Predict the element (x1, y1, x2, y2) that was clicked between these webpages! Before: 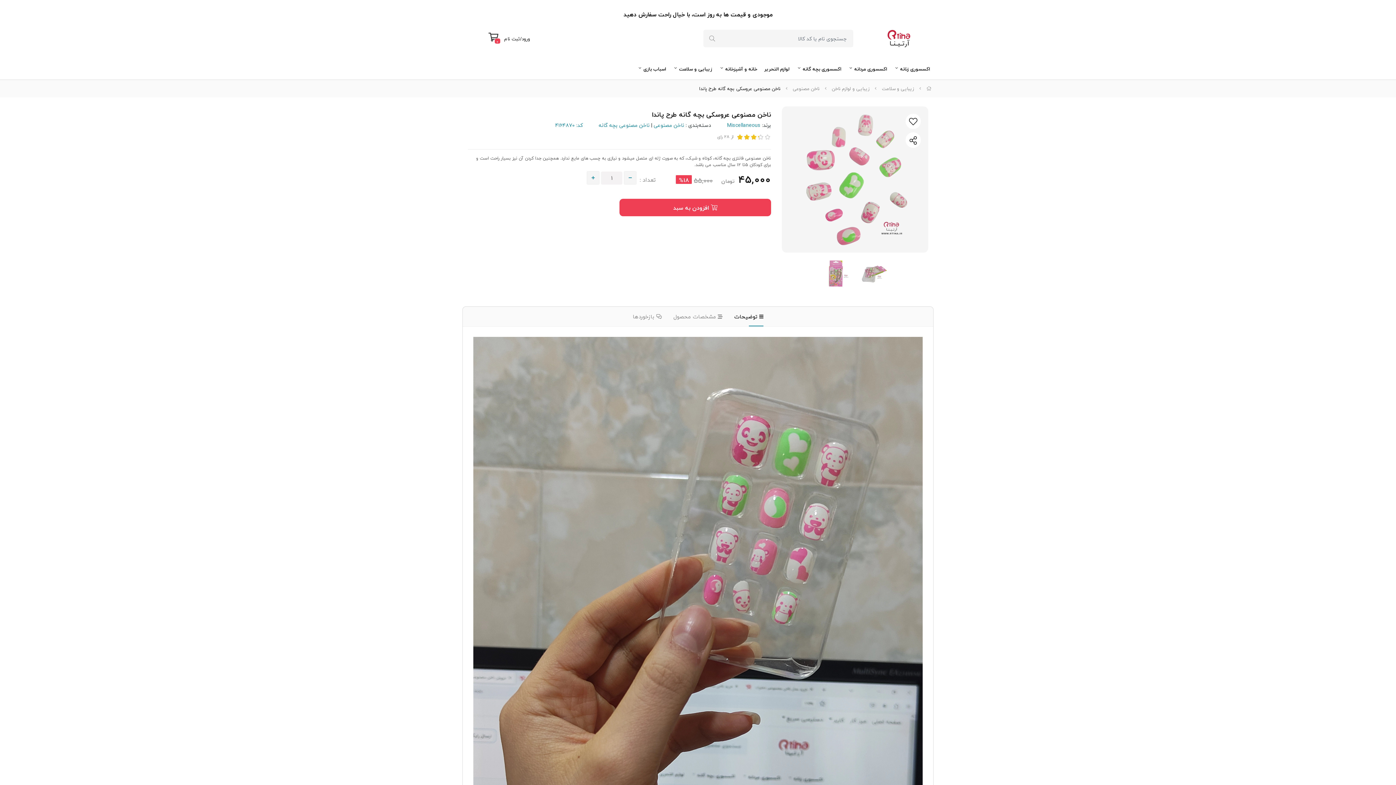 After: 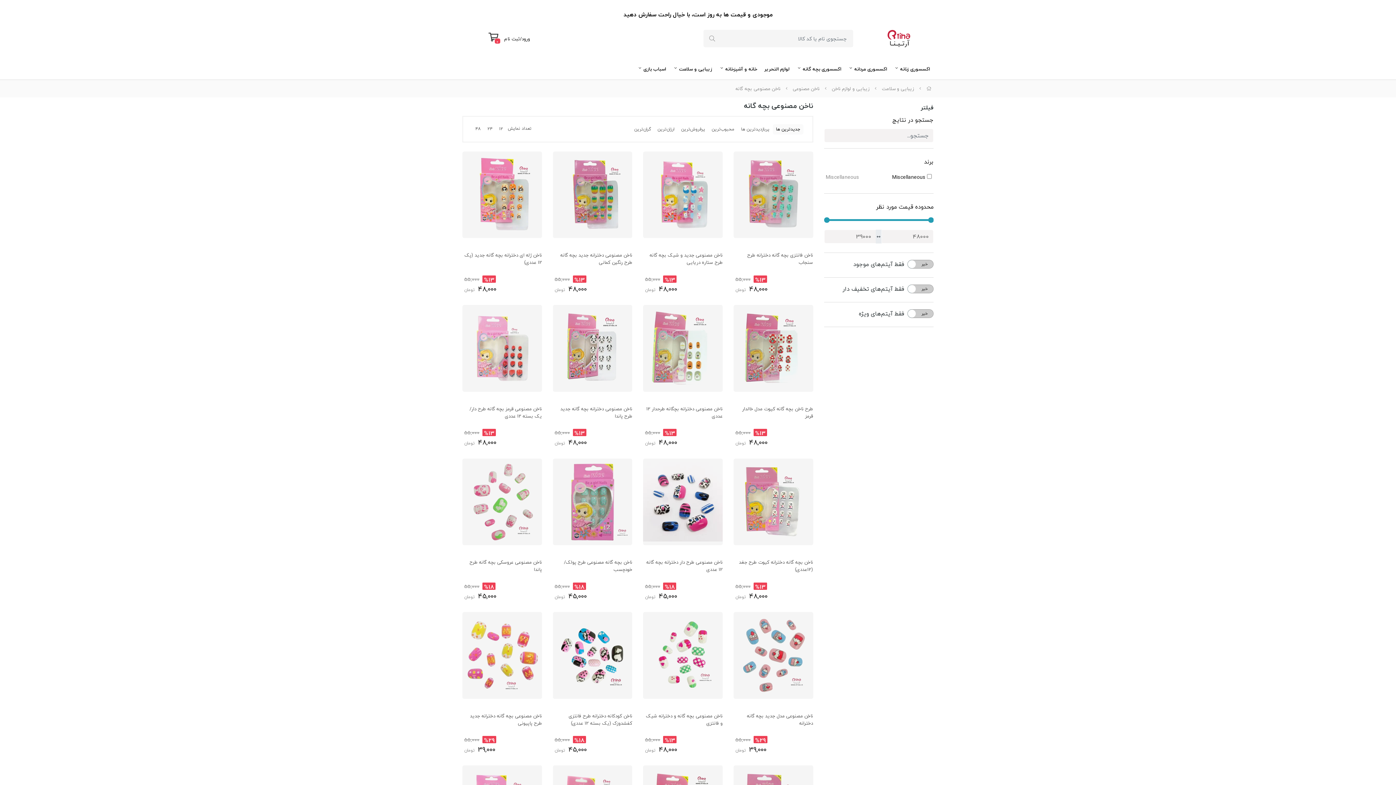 Action: label: ناخن مصنوعی بچه گانه bbox: (598, 120, 649, 129)